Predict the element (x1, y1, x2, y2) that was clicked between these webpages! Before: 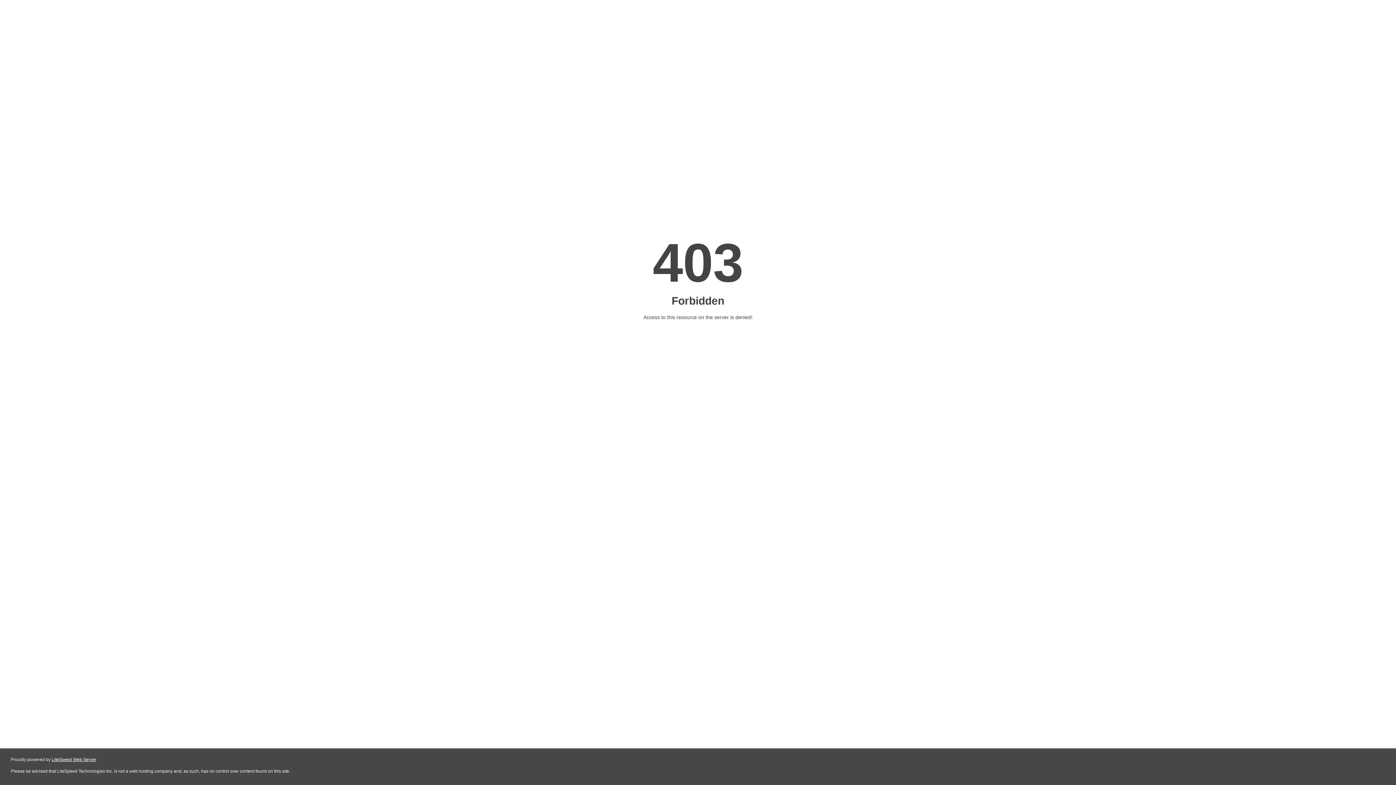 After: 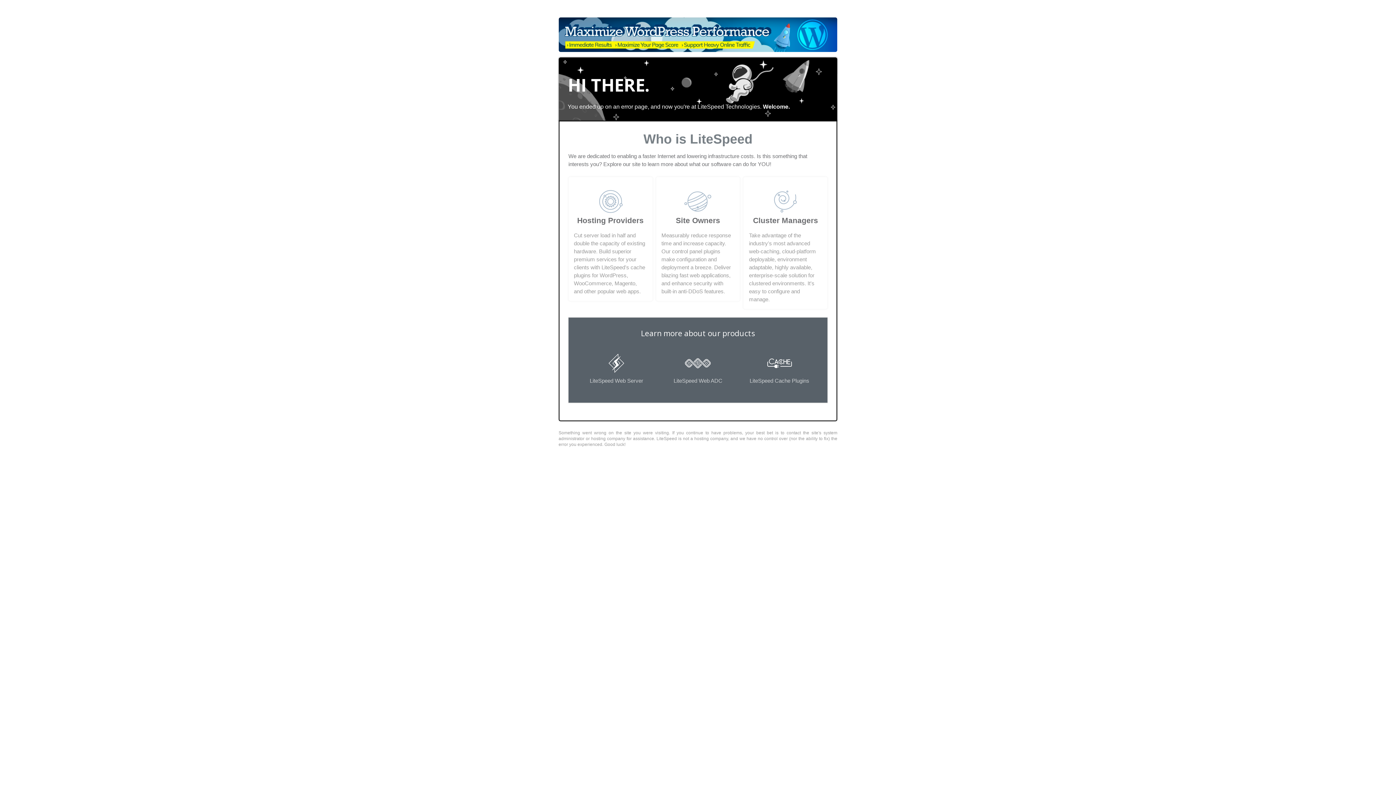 Action: label: LiteSpeed Web Server bbox: (51, 757, 96, 762)